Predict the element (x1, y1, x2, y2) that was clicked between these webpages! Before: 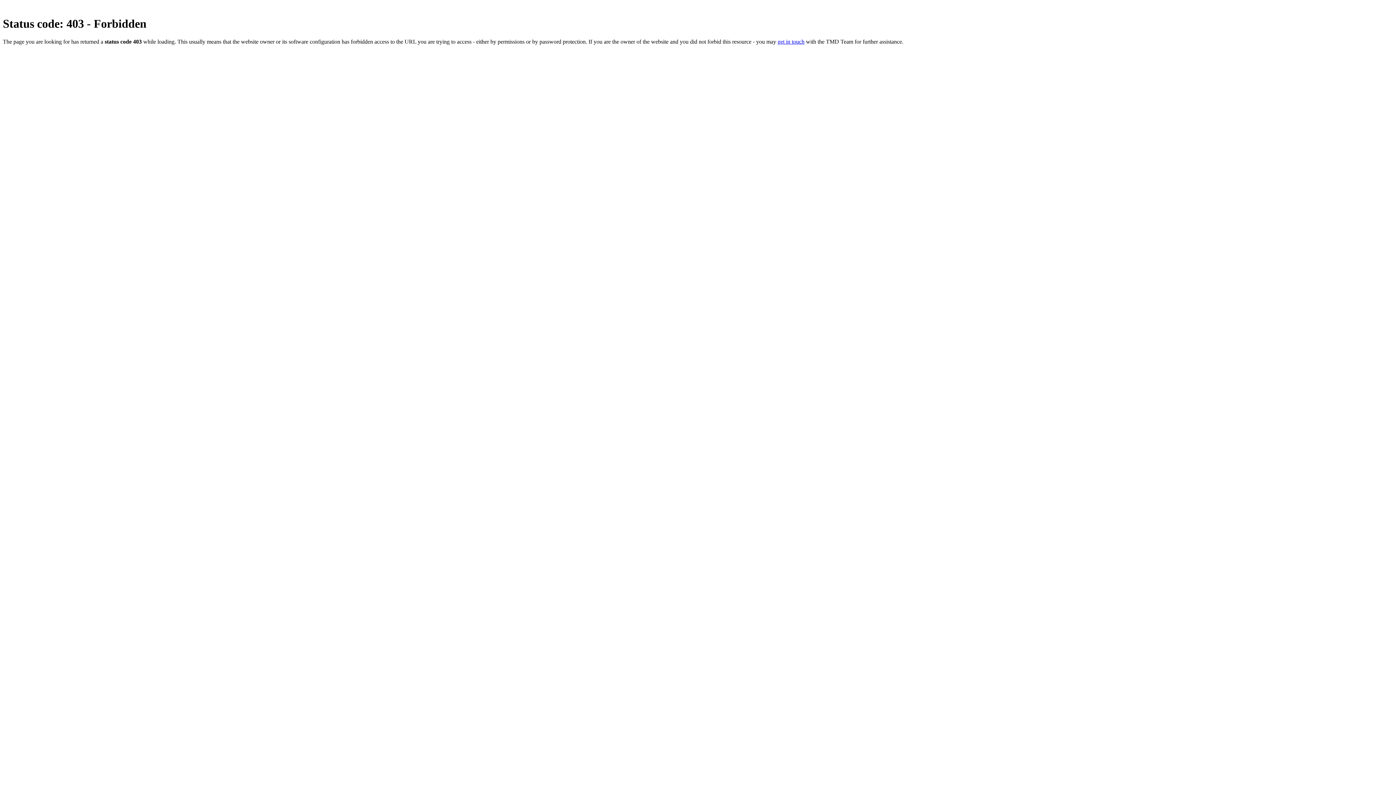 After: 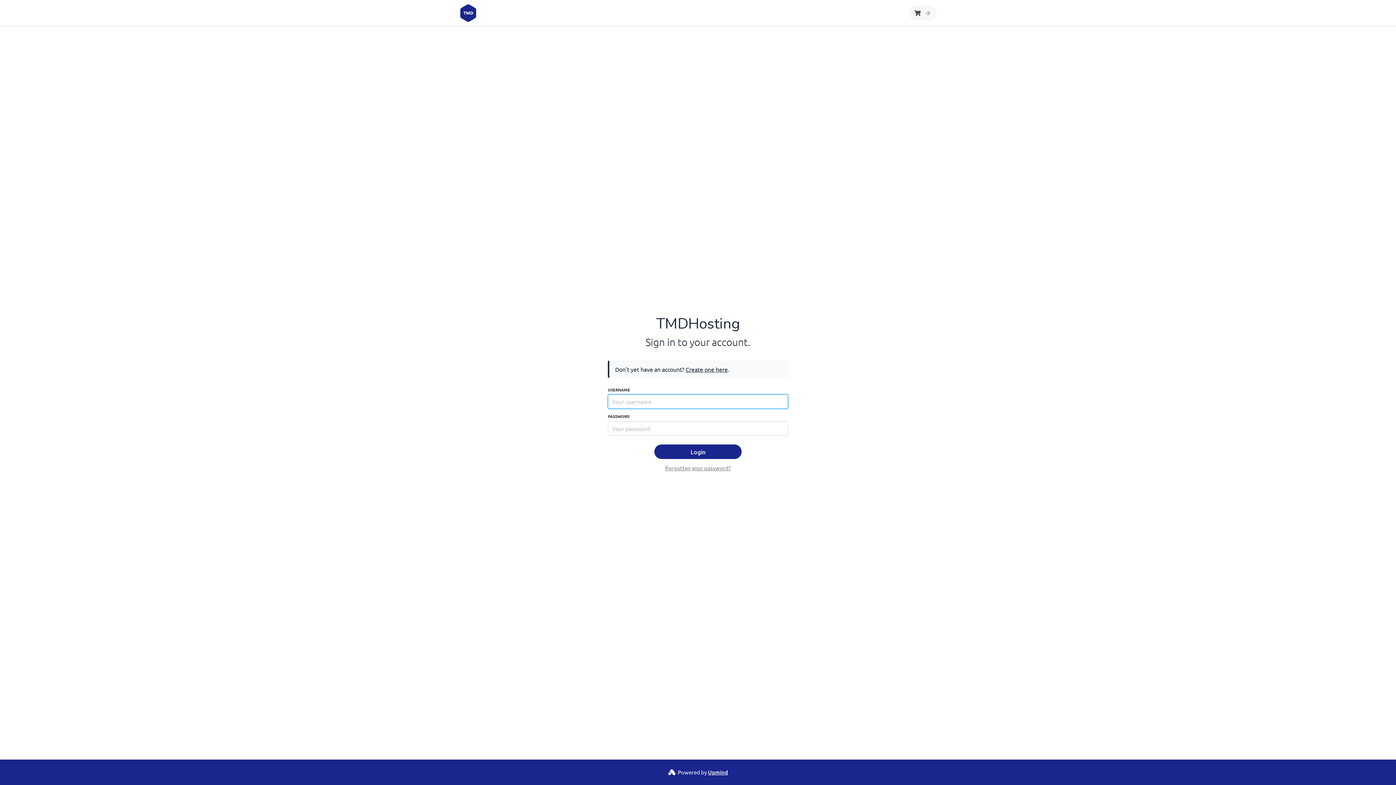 Action: bbox: (777, 38, 804, 44) label: get in touch